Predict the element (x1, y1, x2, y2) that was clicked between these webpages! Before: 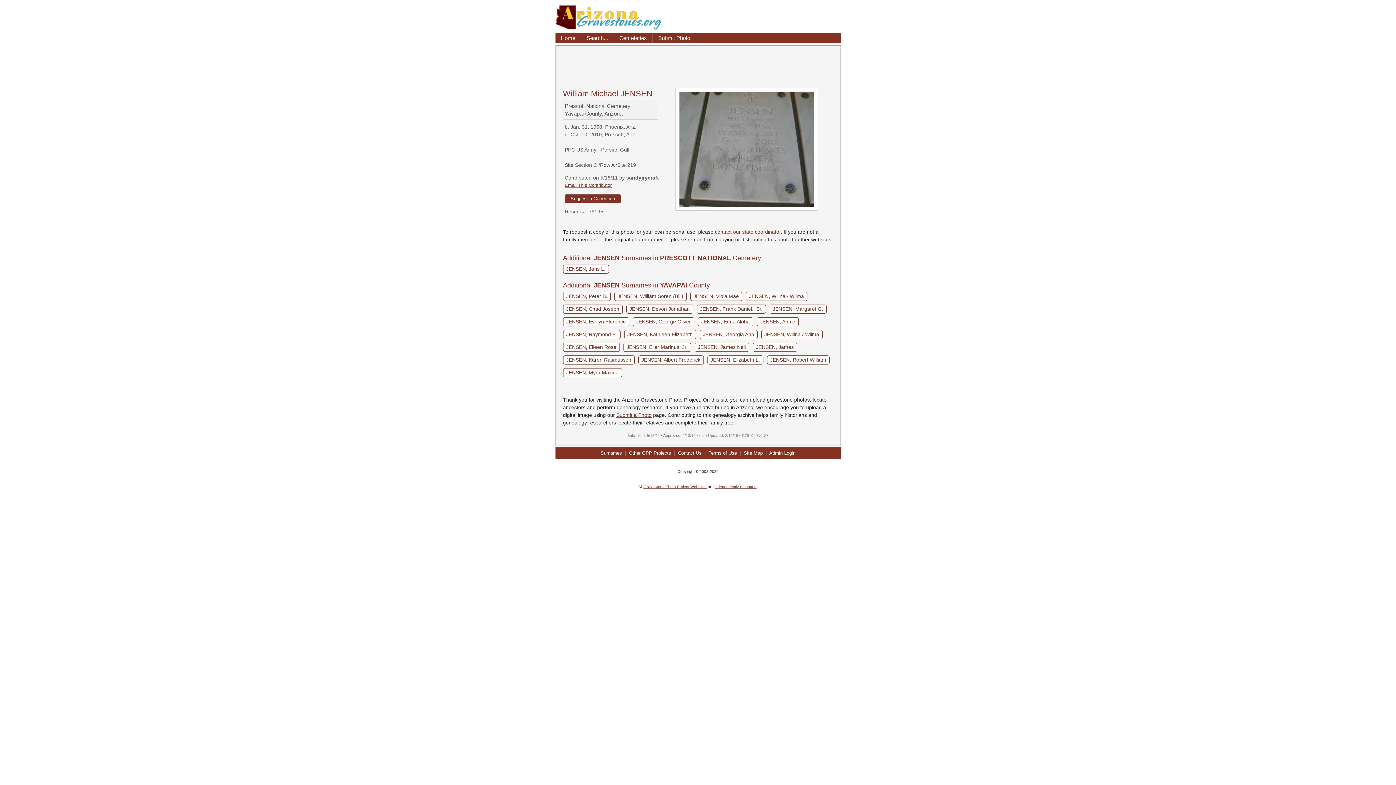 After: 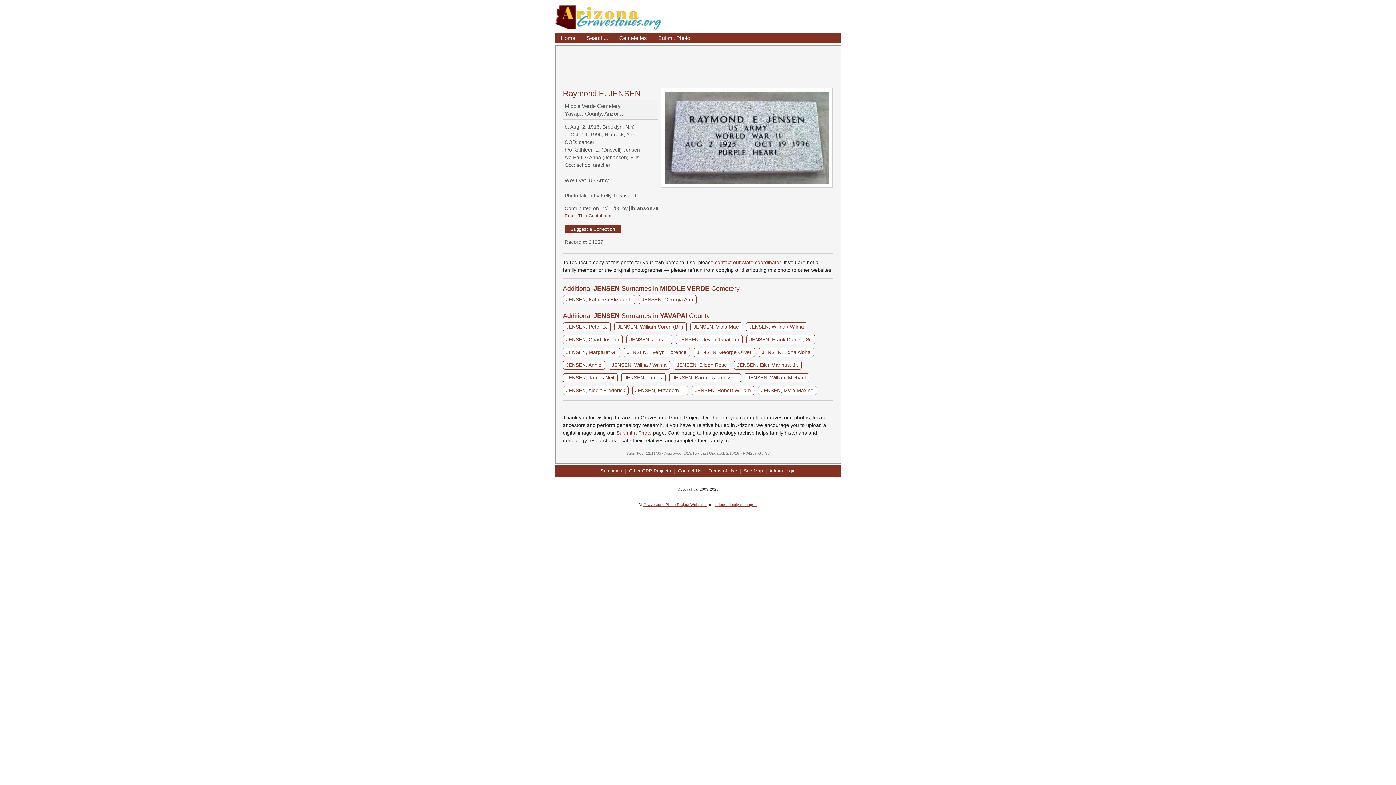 Action: bbox: (563, 330, 620, 339) label: JENSEN, Raymond E.